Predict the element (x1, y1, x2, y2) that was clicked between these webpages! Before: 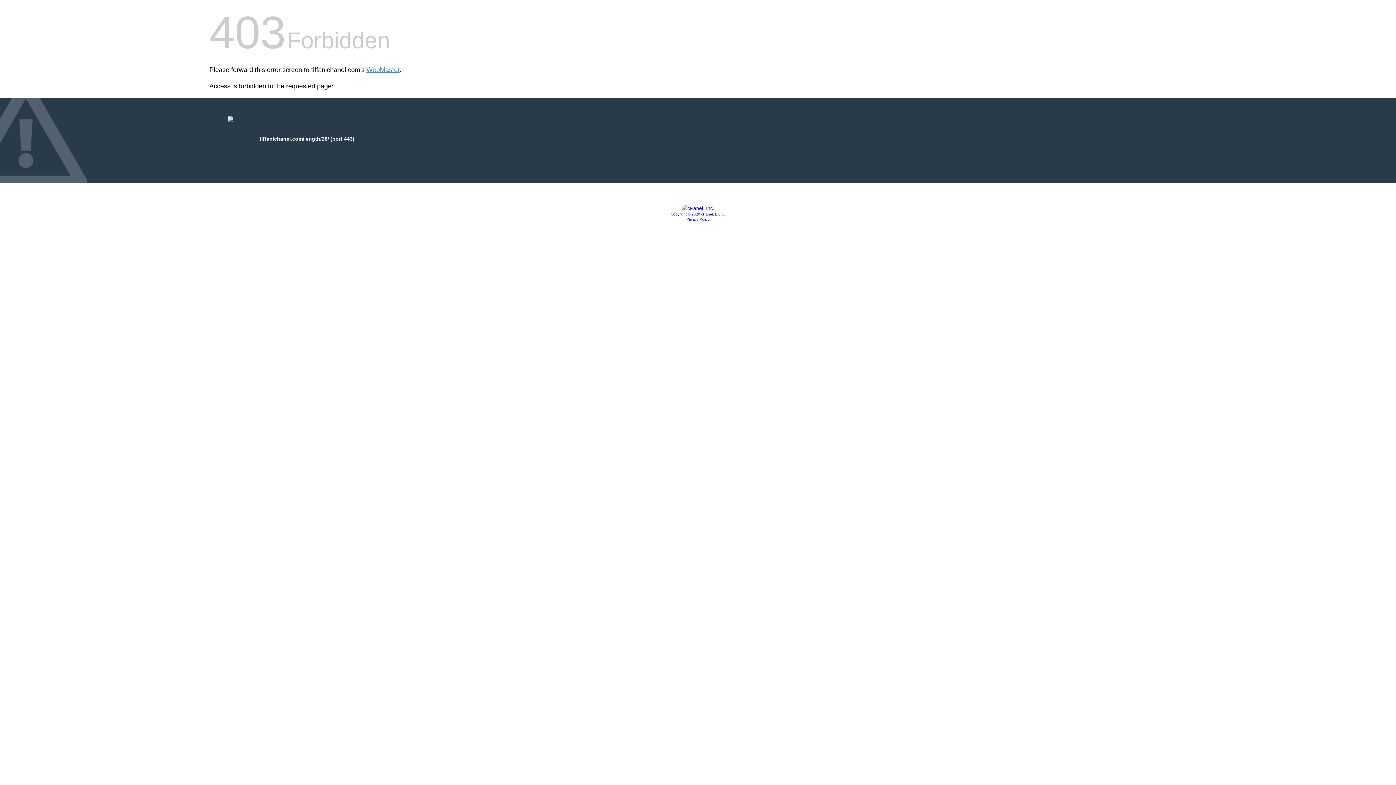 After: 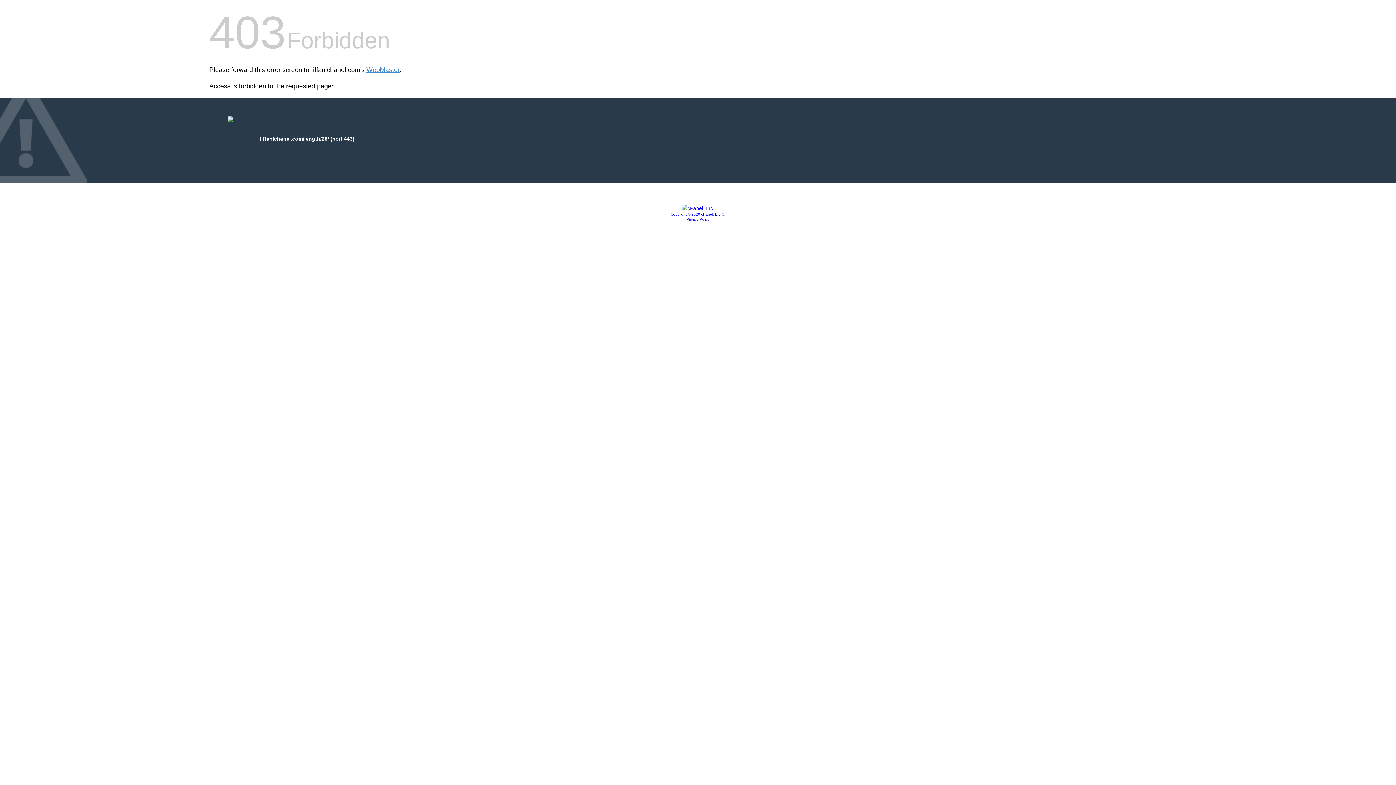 Action: bbox: (686, 217, 709, 221) label: Privacy Policy